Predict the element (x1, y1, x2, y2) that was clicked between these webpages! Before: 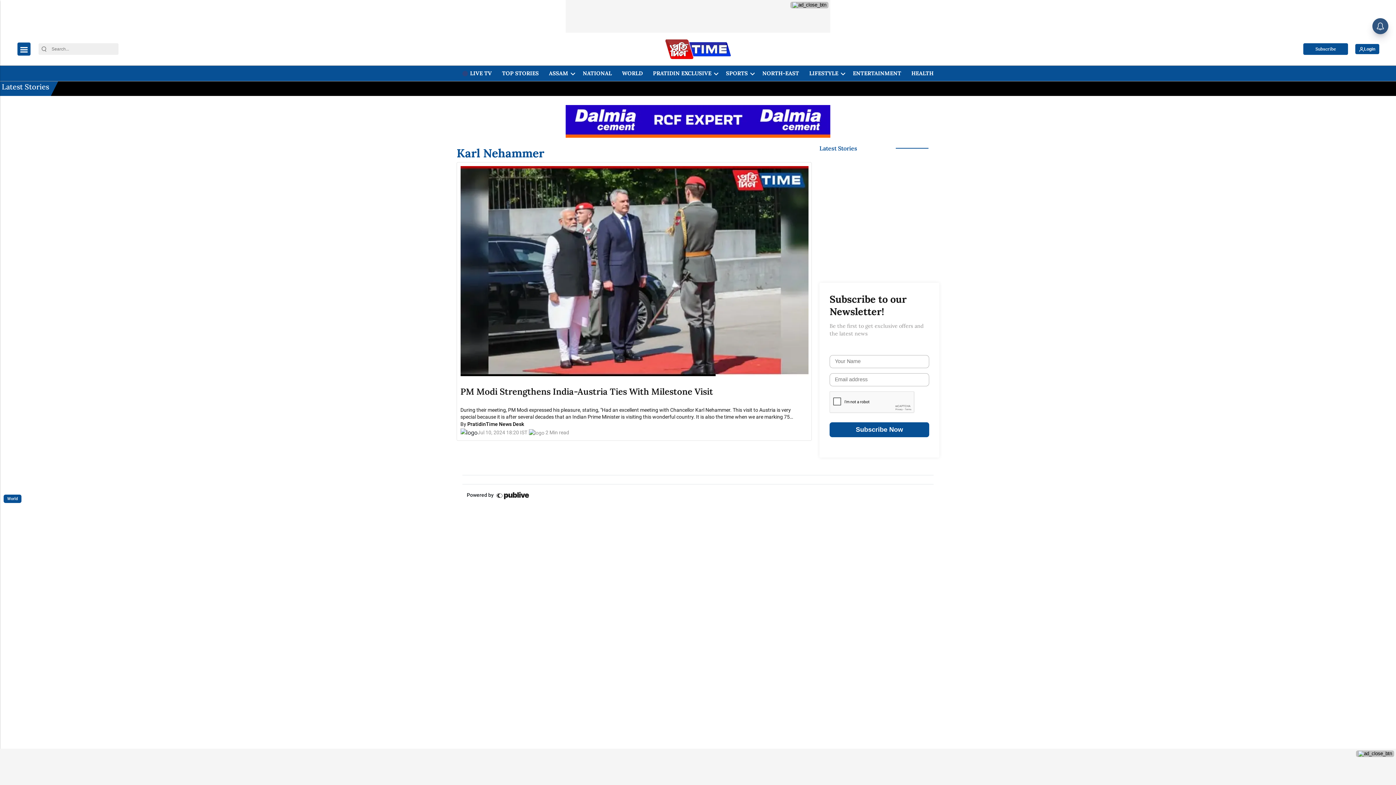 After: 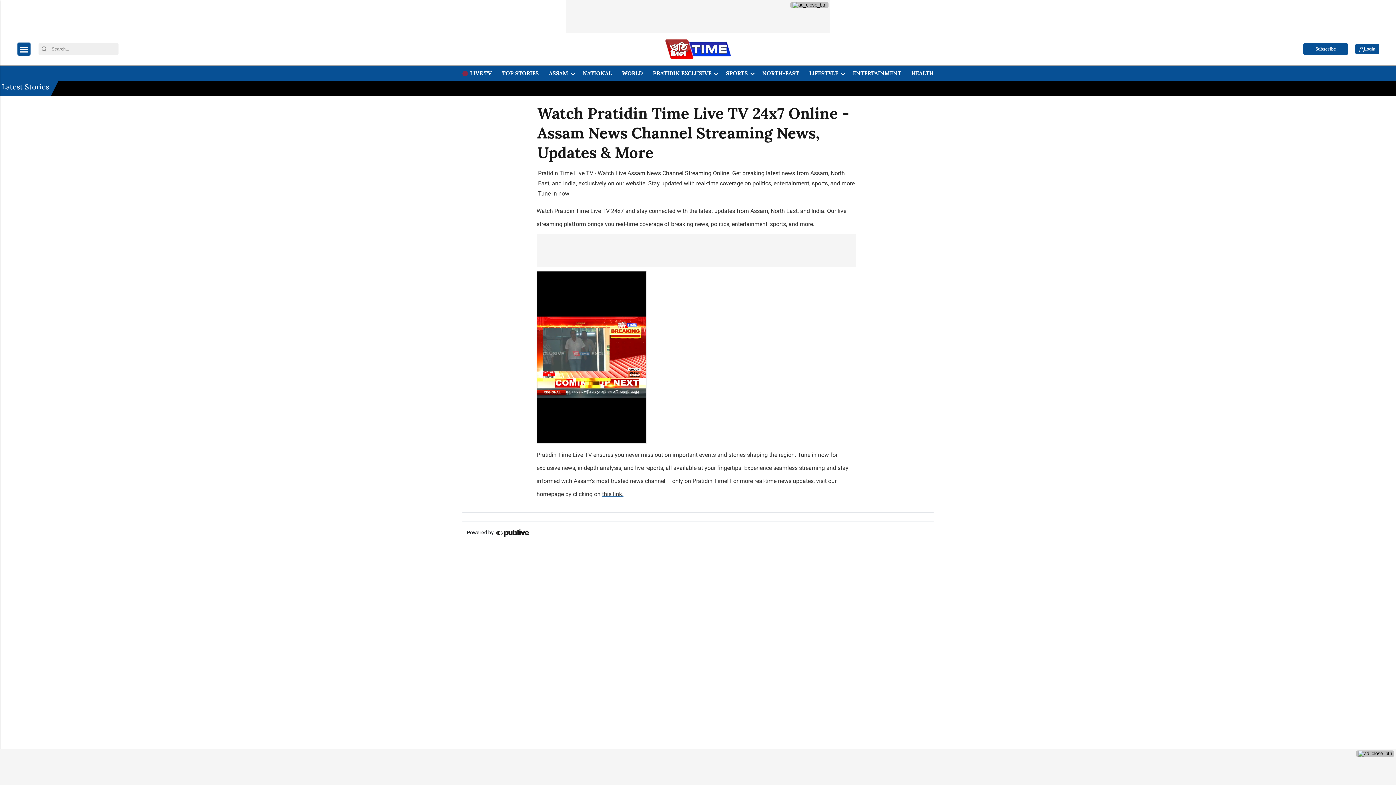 Action: bbox: (460, 65, 494, 81) label:  LIVE TV